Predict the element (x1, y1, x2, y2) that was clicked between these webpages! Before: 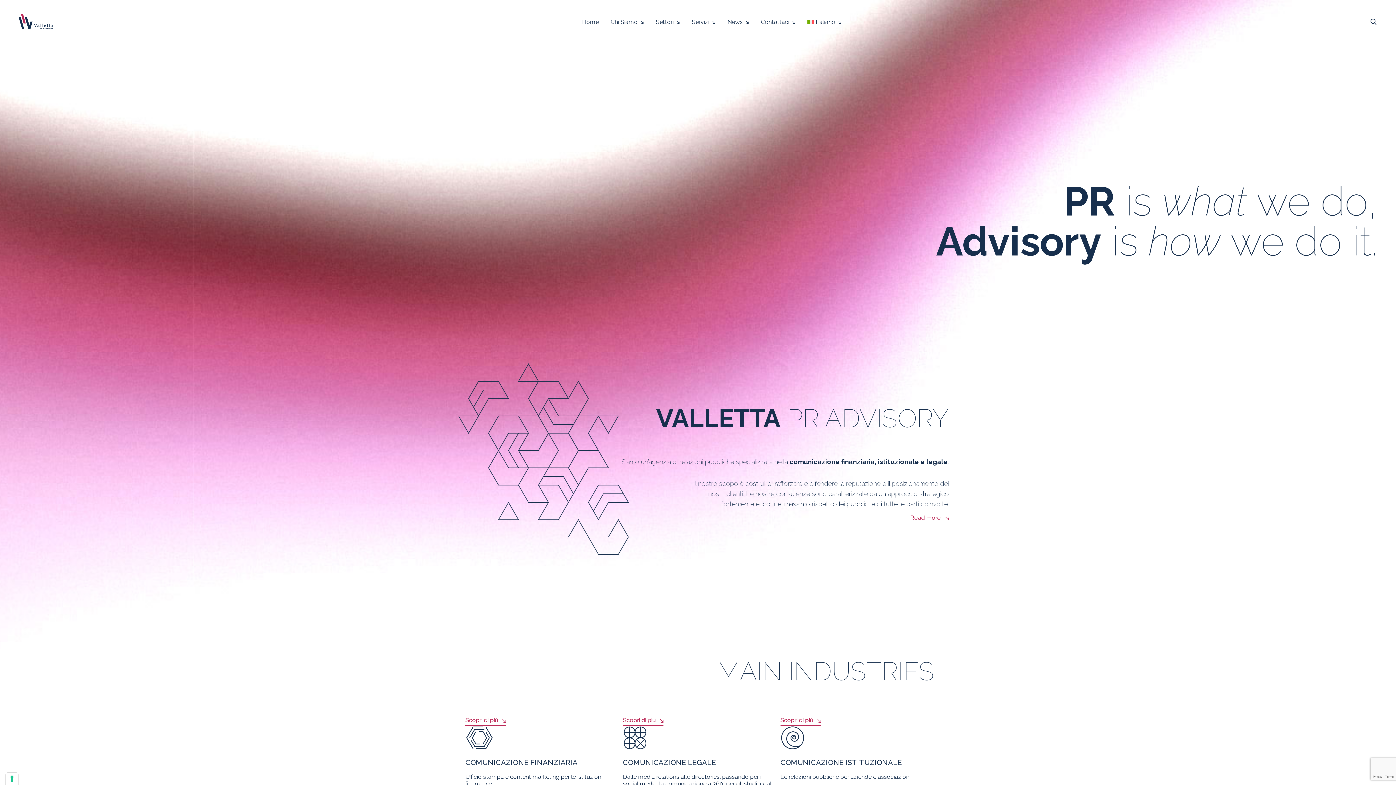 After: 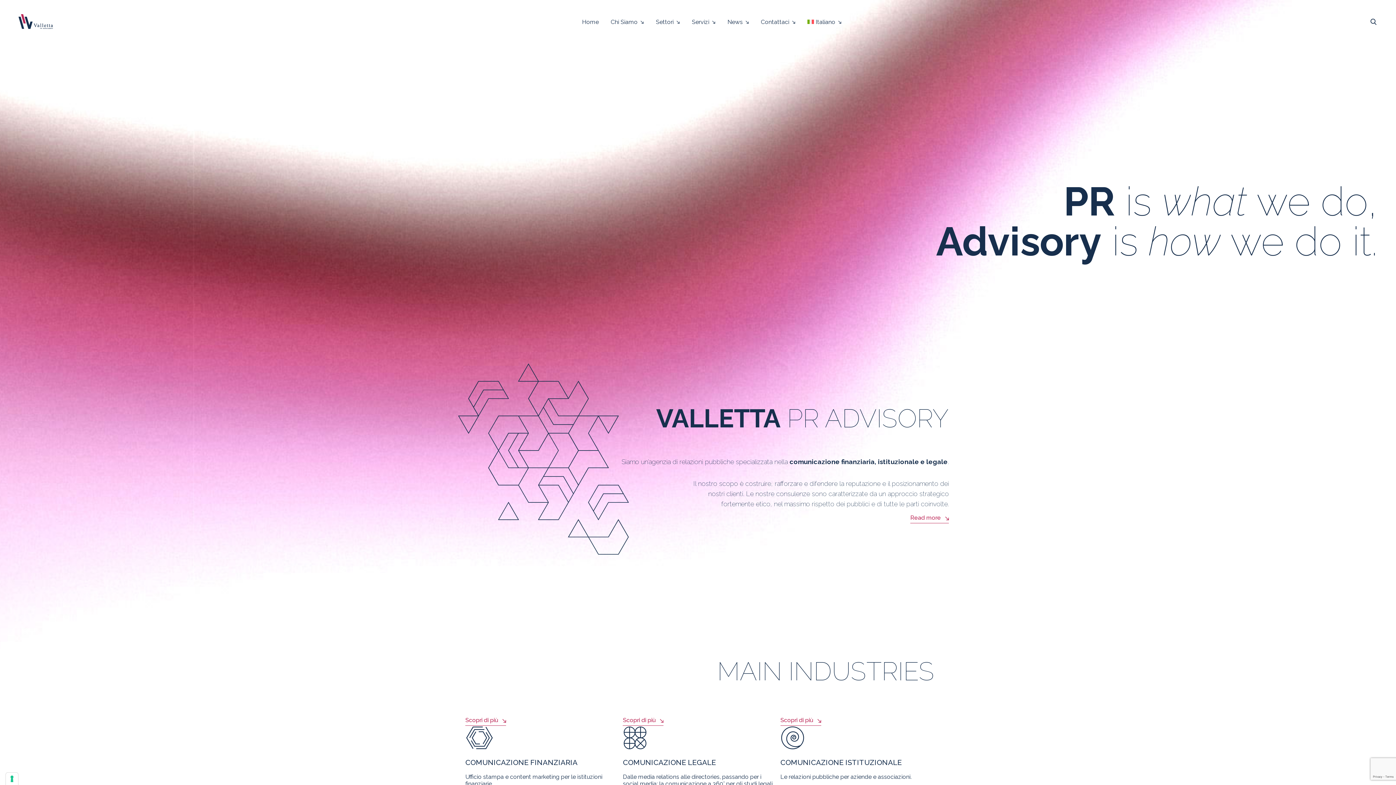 Action: bbox: (582, 13, 598, 30) label: Home